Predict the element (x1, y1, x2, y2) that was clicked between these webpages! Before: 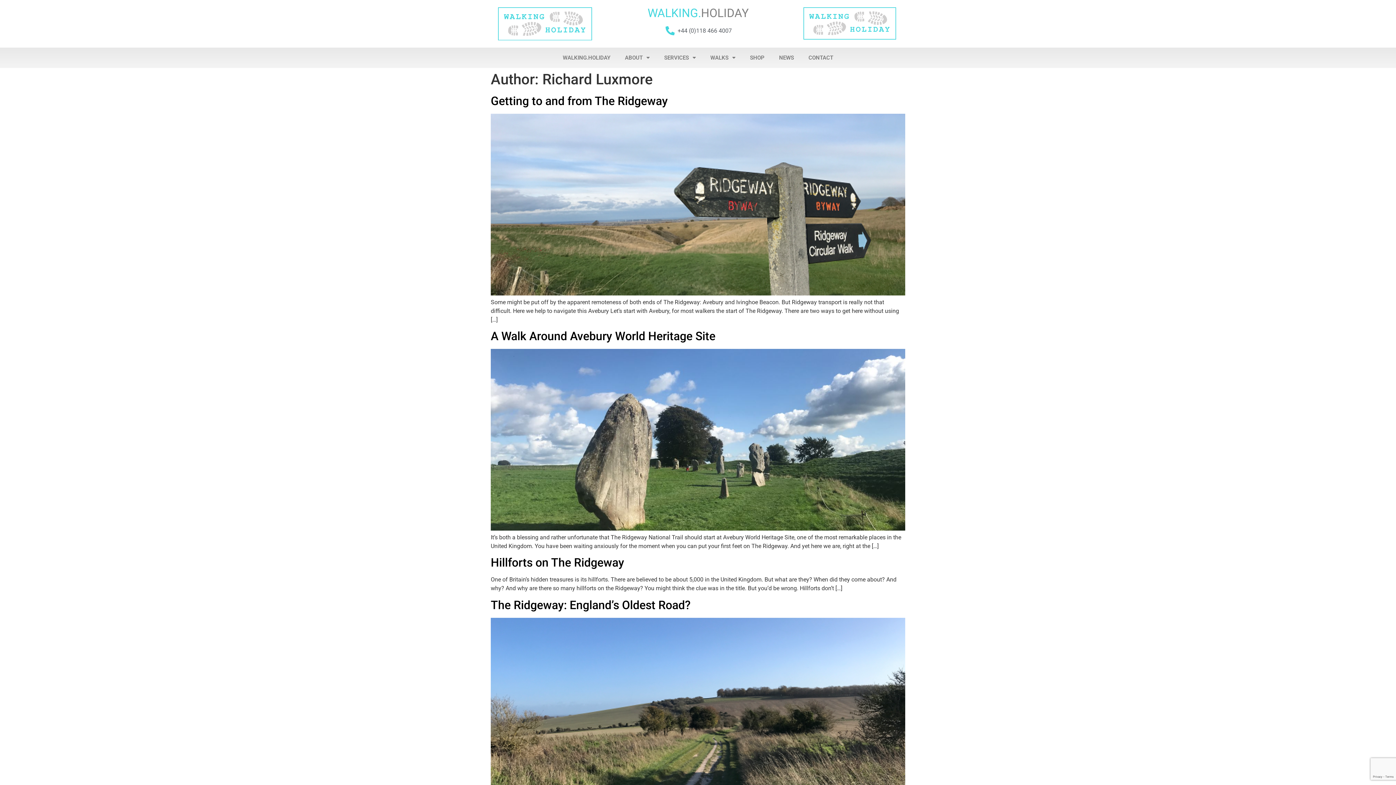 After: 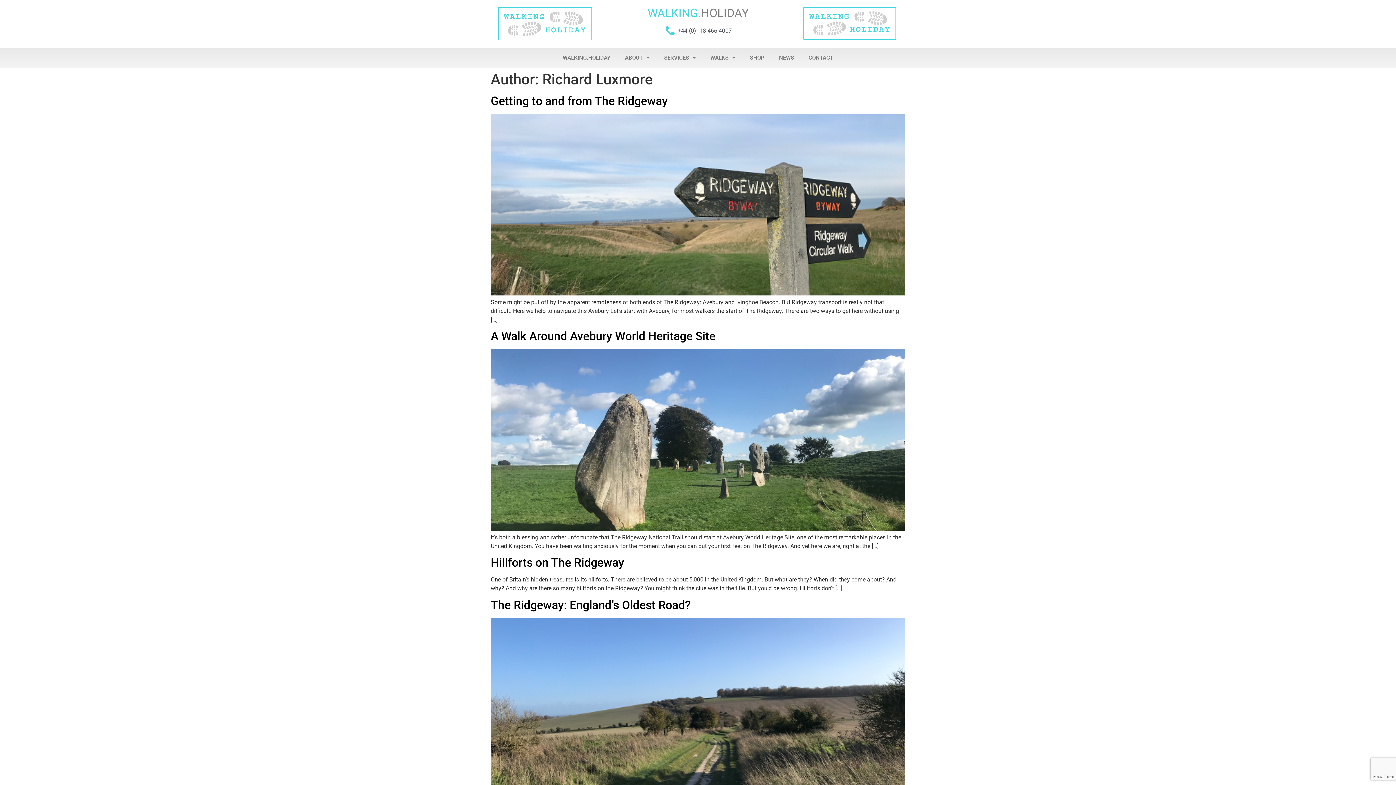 Action: bbox: (600, 26, 796, 35) label: +44 (0)118 466 4007